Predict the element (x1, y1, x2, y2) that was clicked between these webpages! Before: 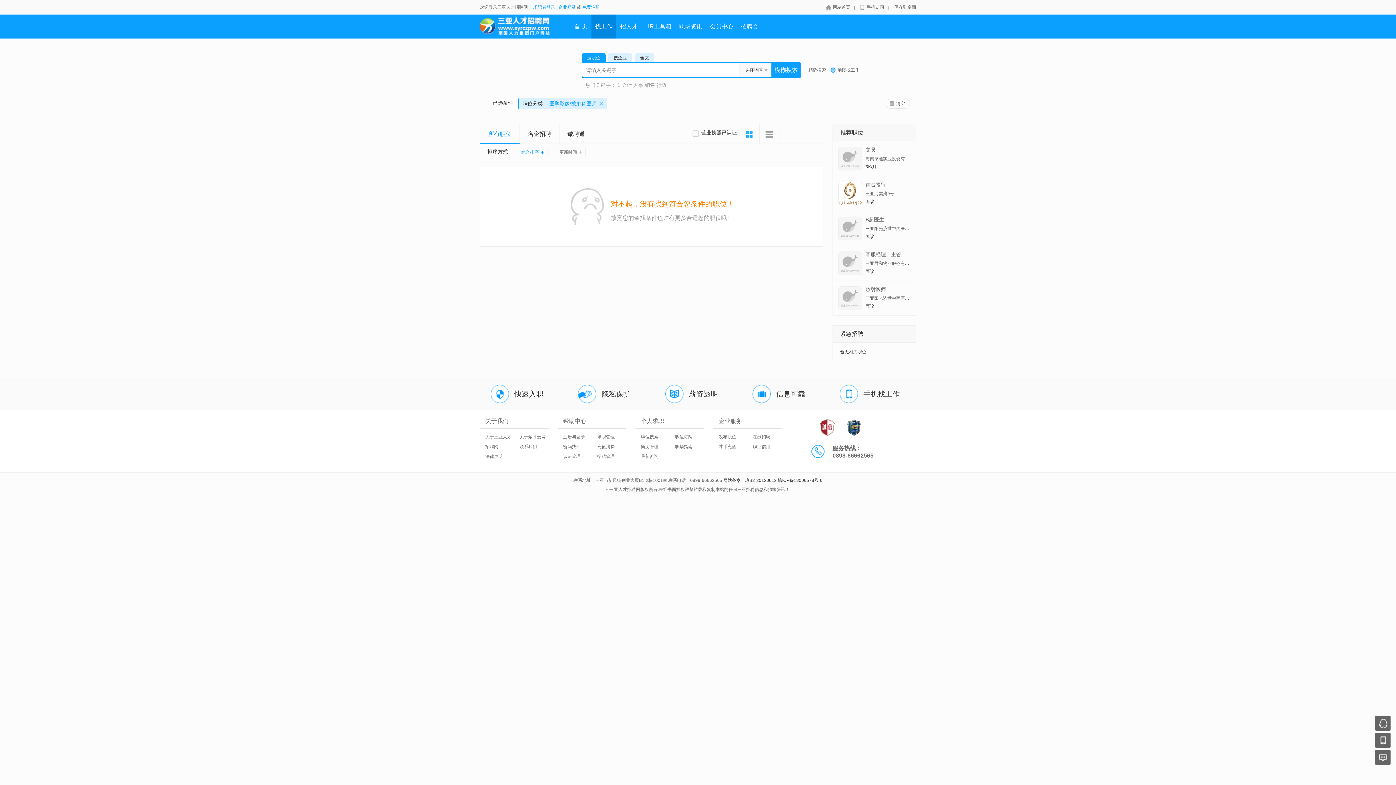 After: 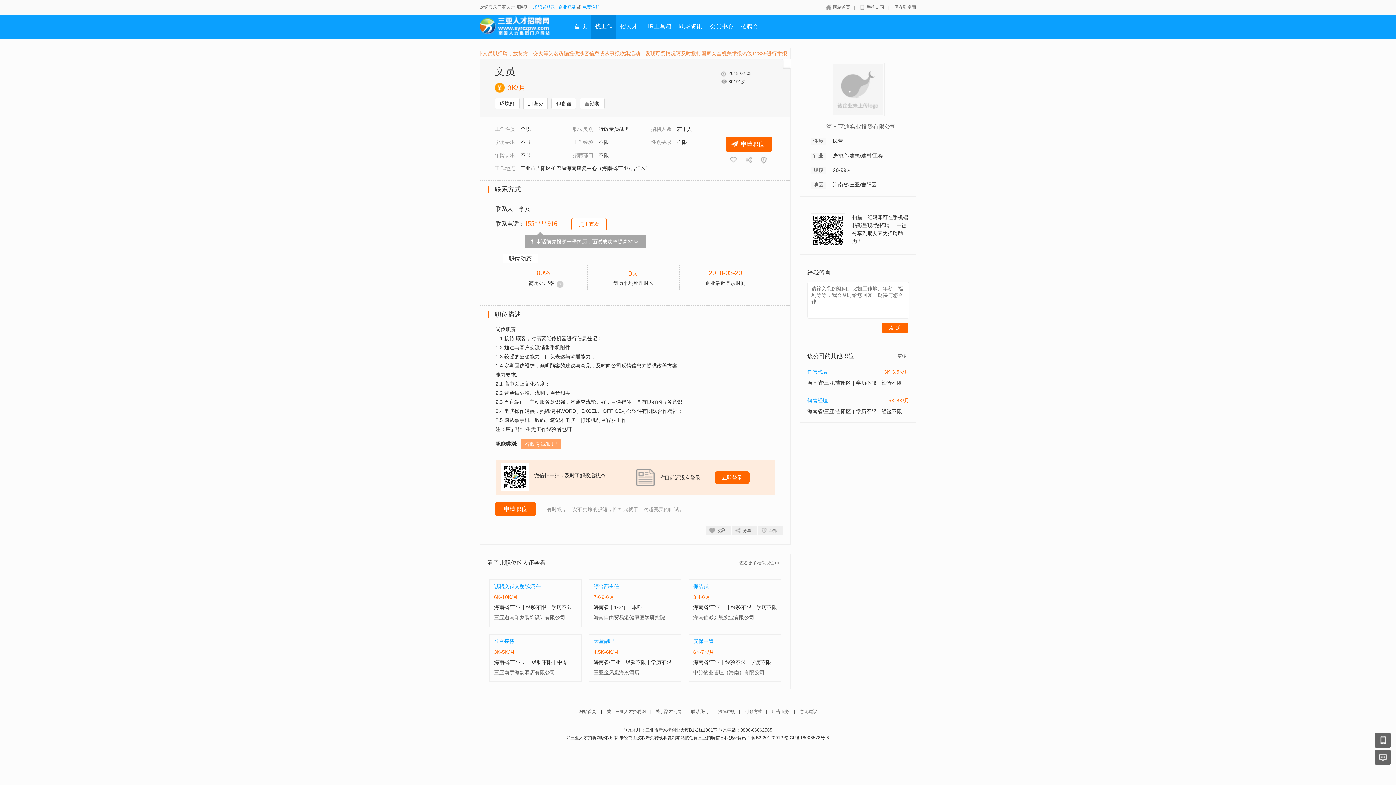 Action: label: 文员 bbox: (865, 146, 876, 152)